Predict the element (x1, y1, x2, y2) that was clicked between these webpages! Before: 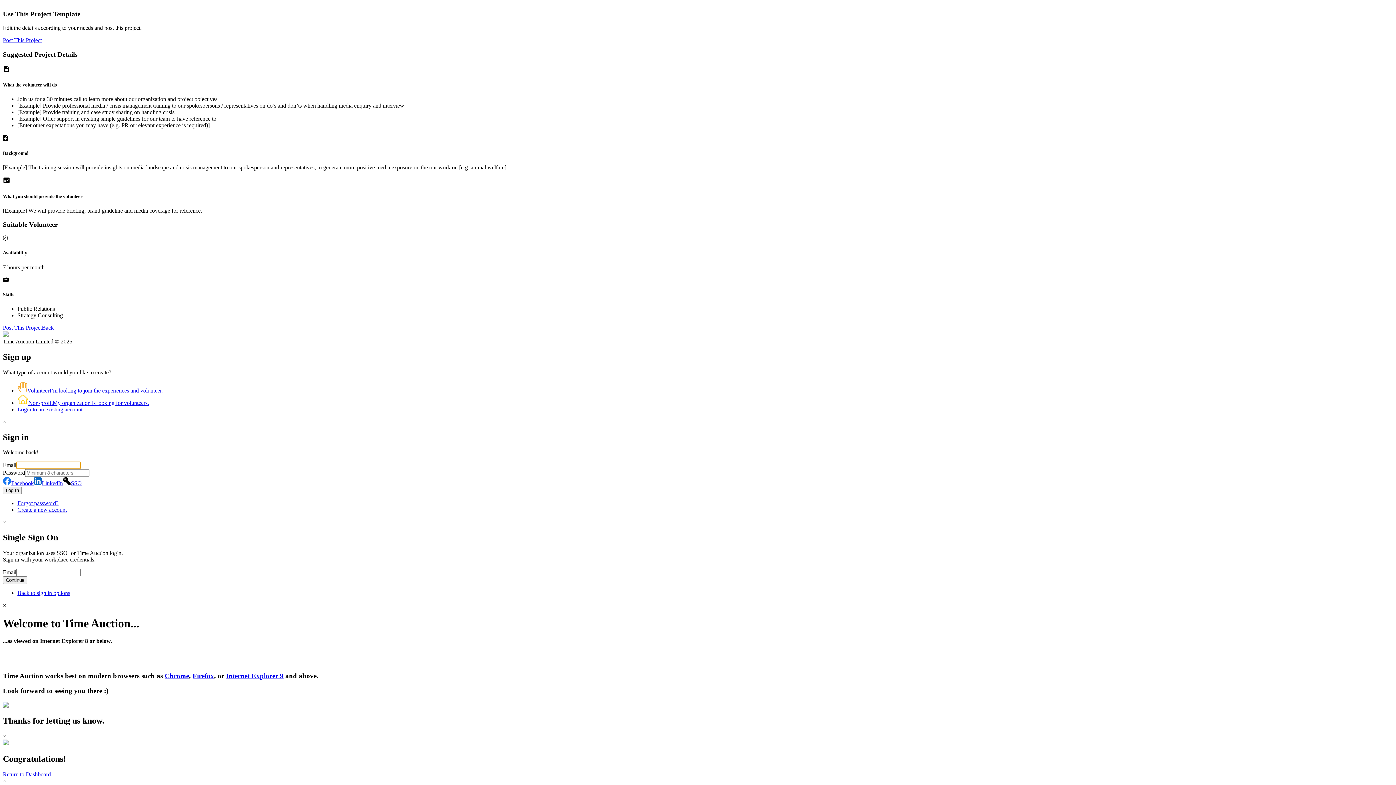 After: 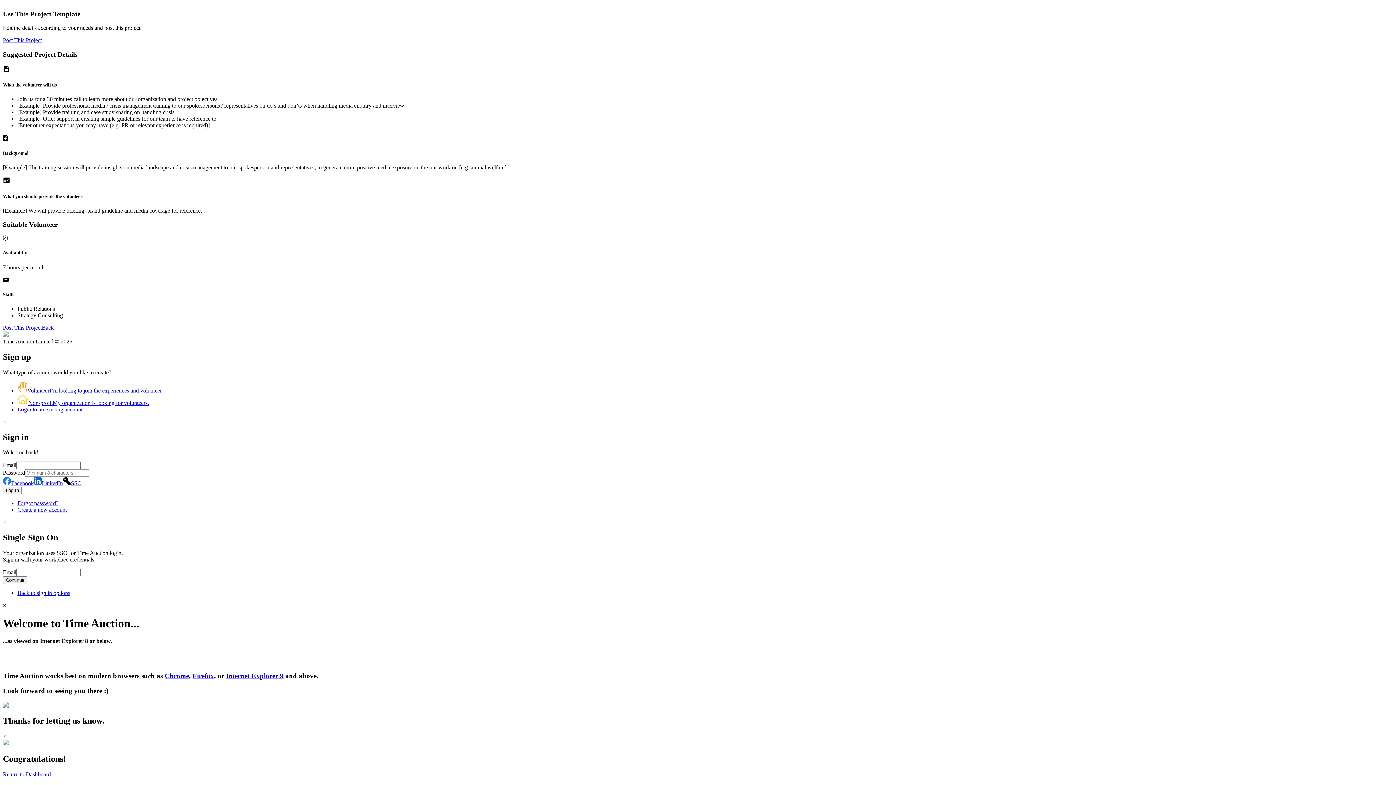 Action: bbox: (2, 519, 6, 525) label: ×